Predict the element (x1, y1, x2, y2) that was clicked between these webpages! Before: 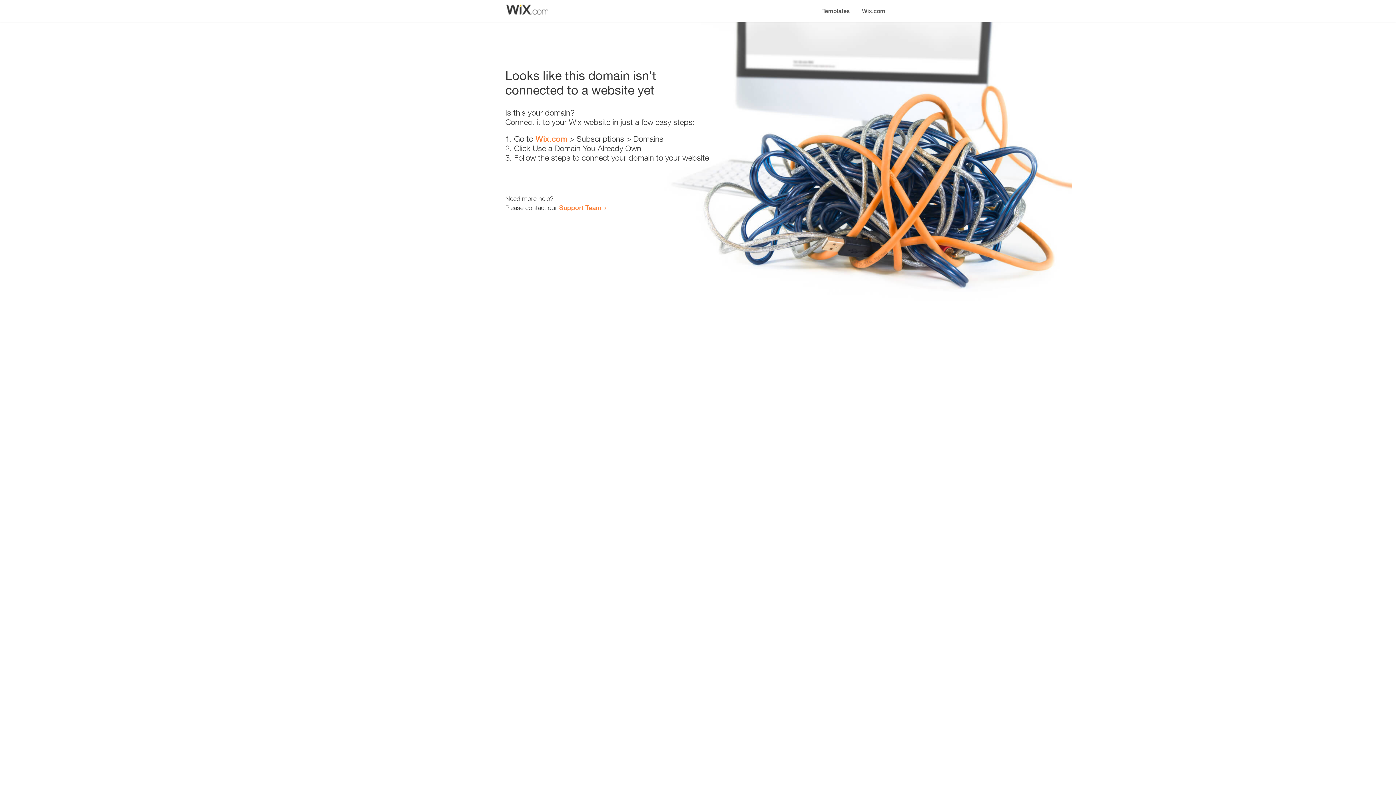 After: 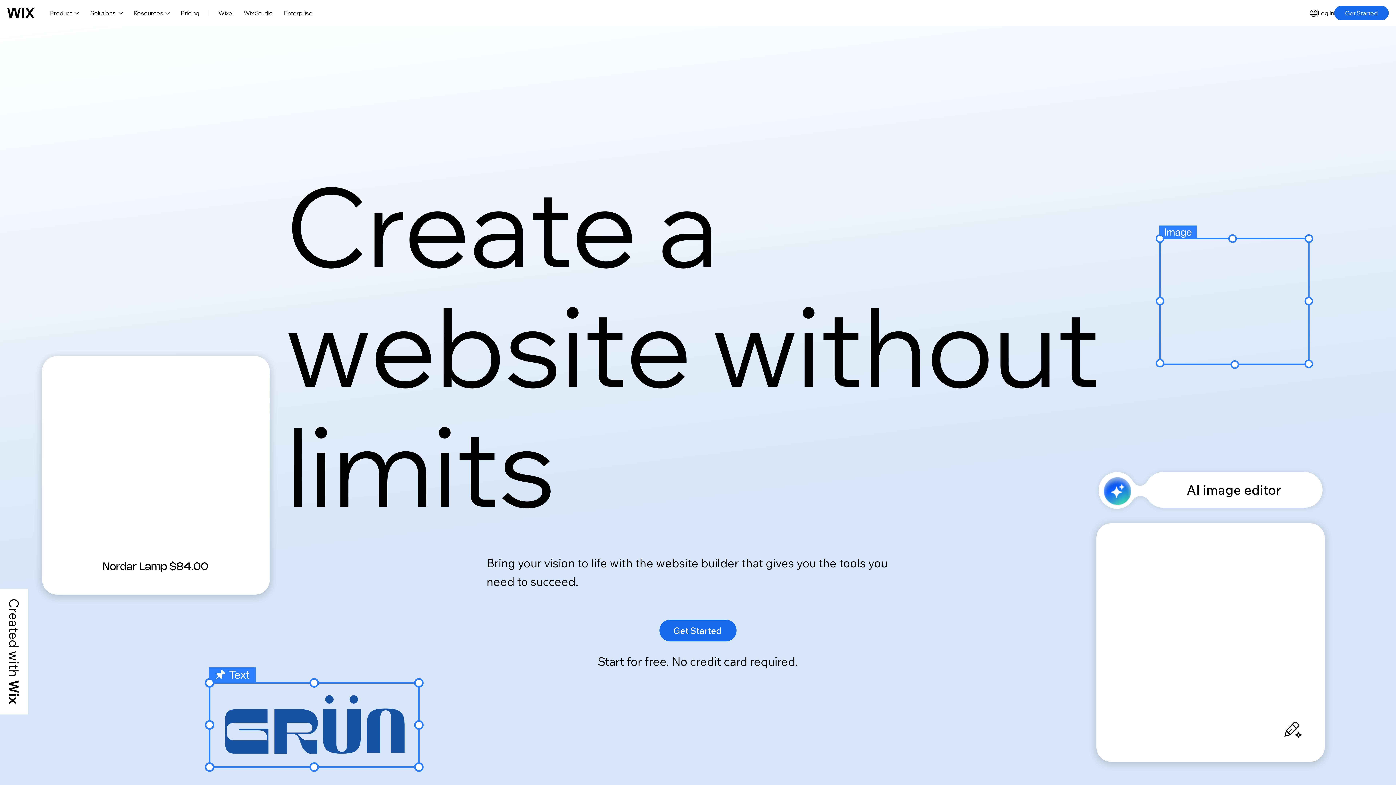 Action: label: Wix.com bbox: (856, 0, 890, 14)